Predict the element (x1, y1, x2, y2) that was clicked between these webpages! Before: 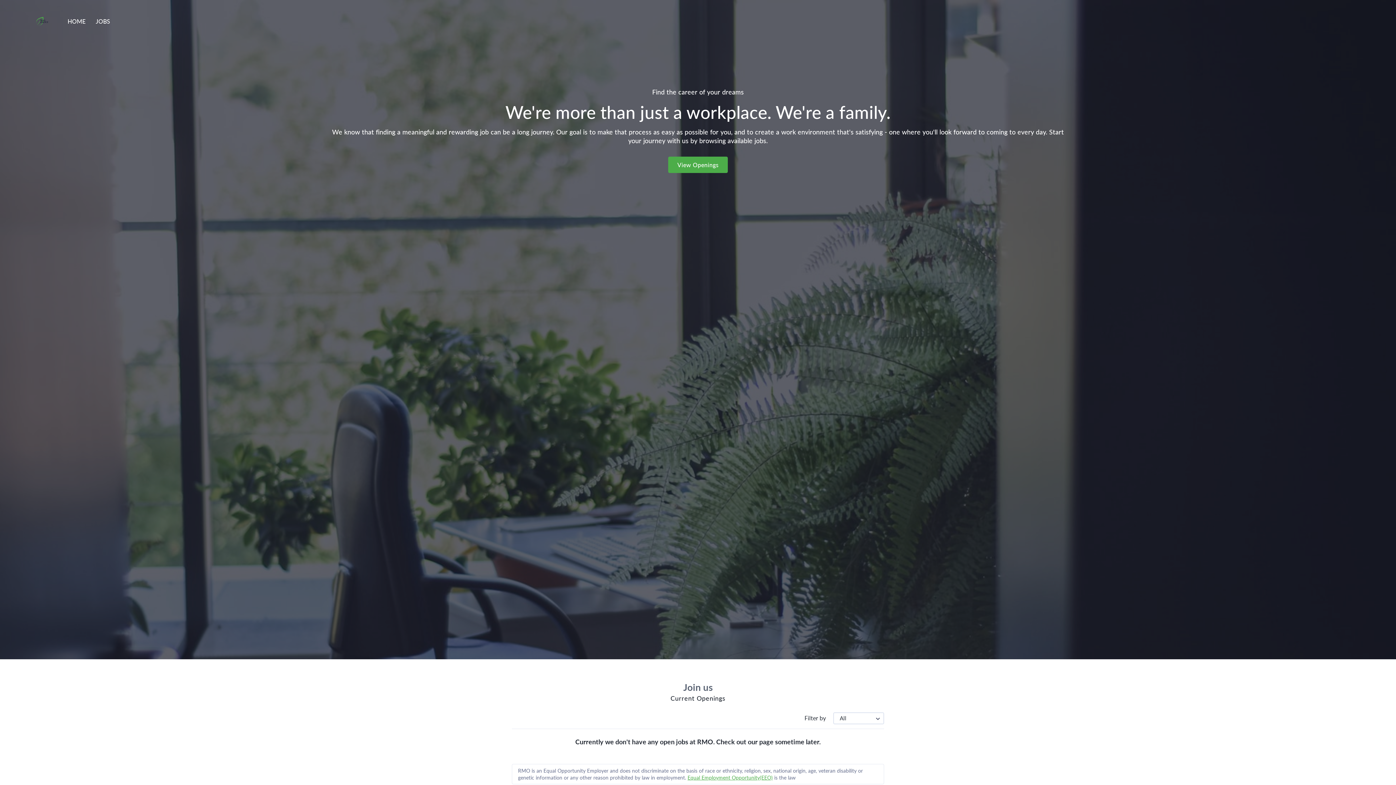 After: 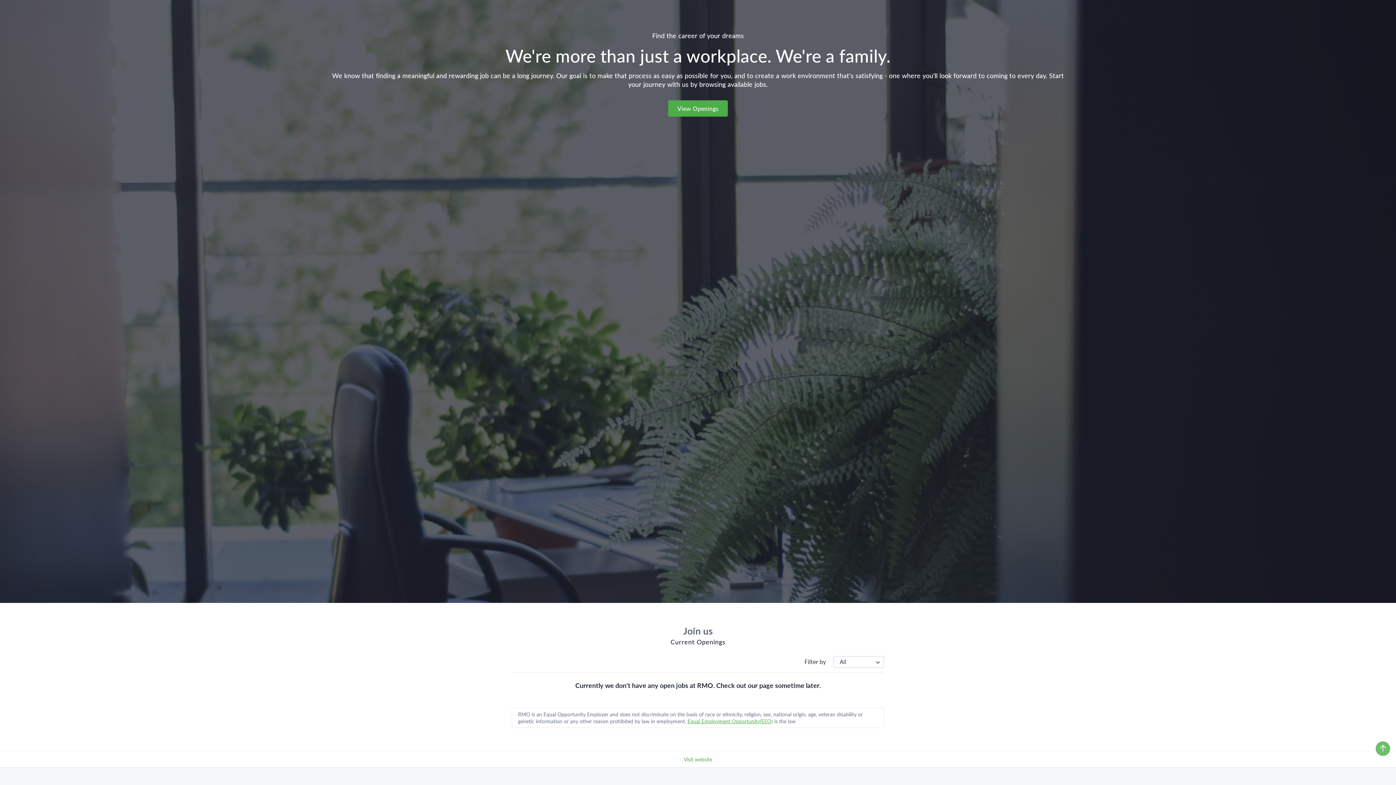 Action: label: View Openings bbox: (668, 156, 727, 173)